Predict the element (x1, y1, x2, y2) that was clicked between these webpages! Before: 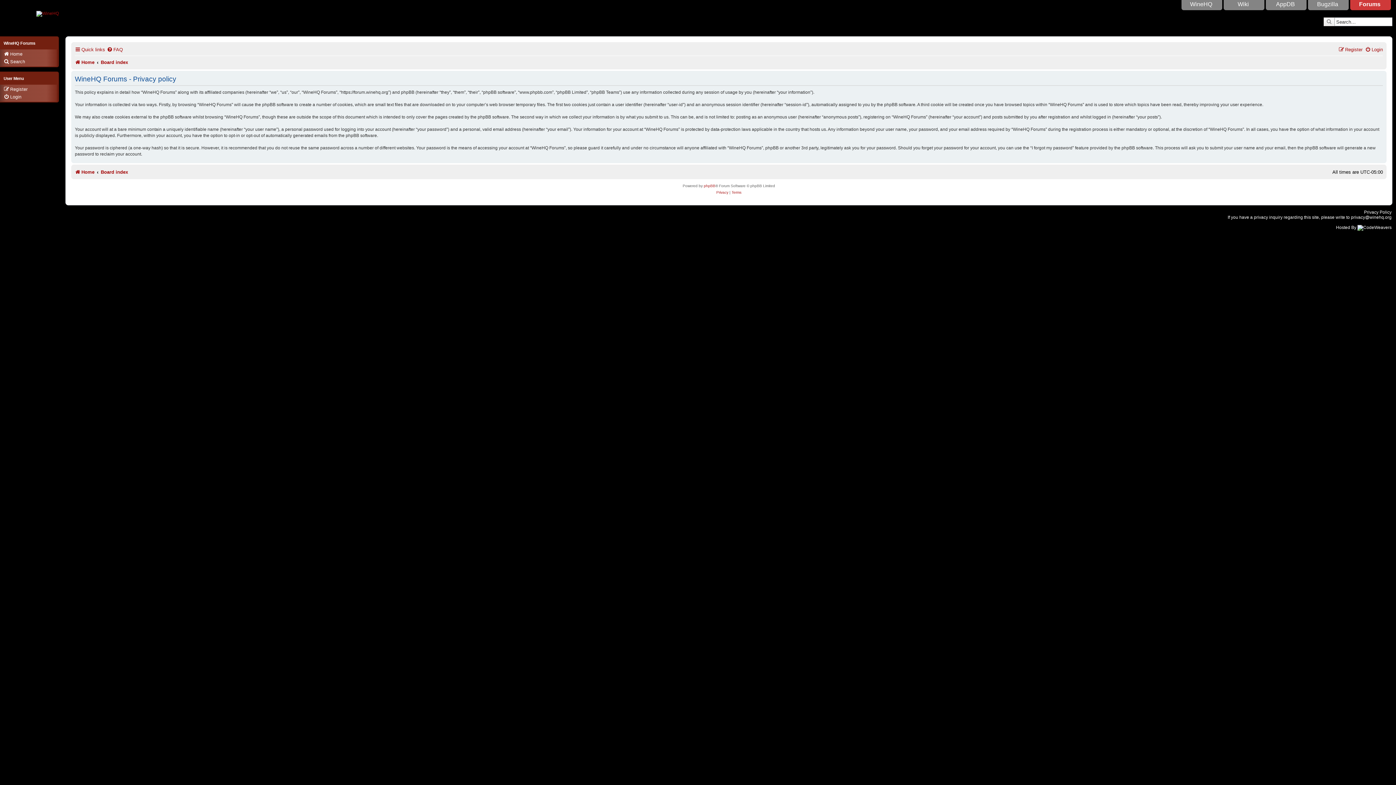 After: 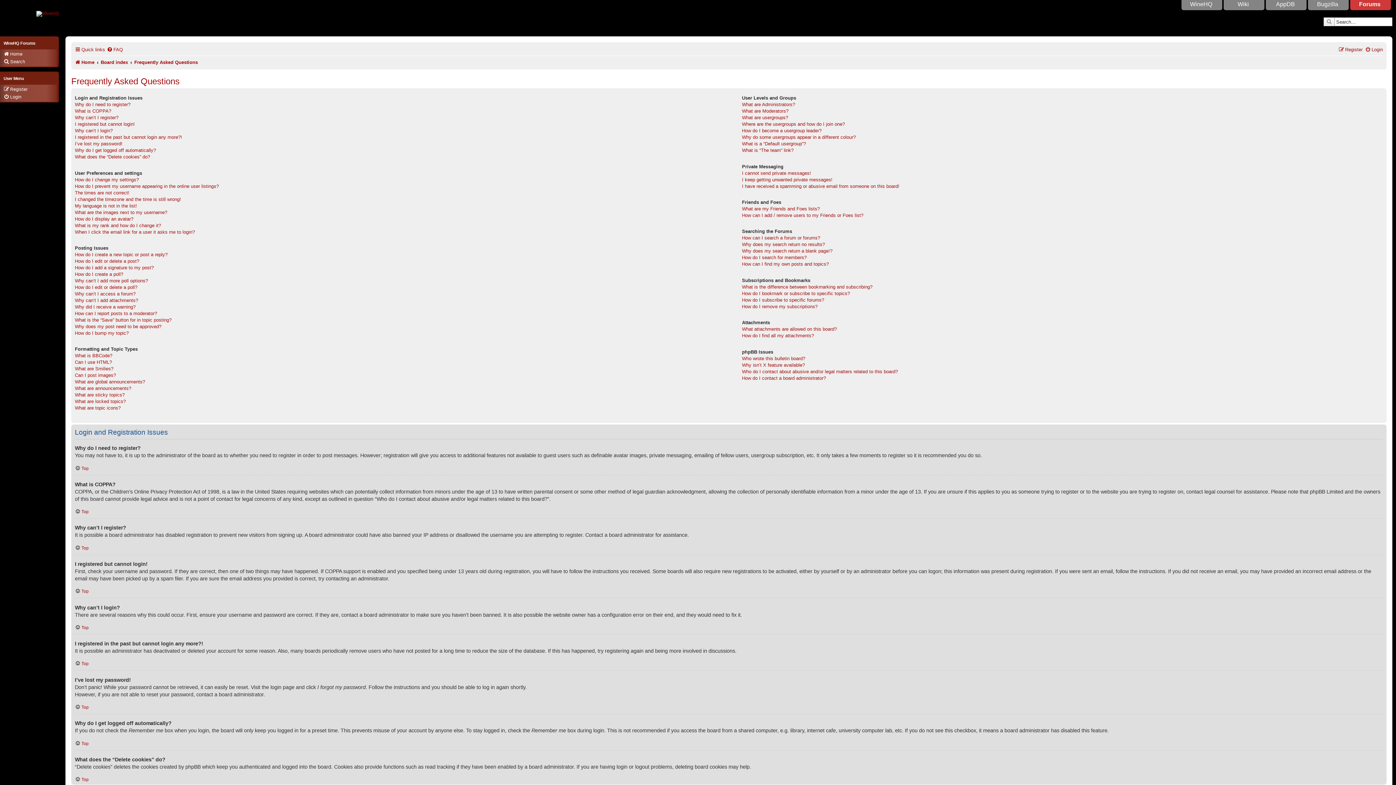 Action: bbox: (106, 44, 122, 54) label: FAQ